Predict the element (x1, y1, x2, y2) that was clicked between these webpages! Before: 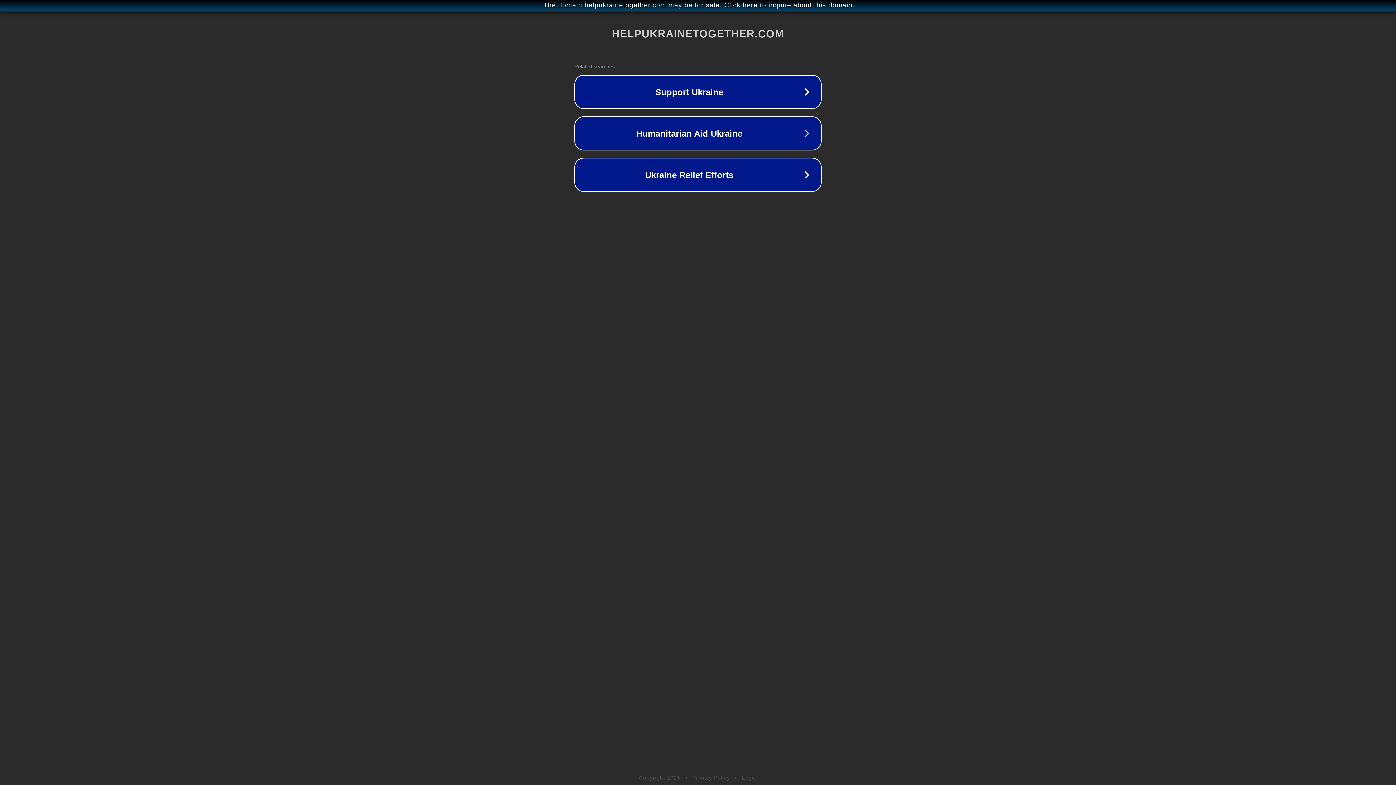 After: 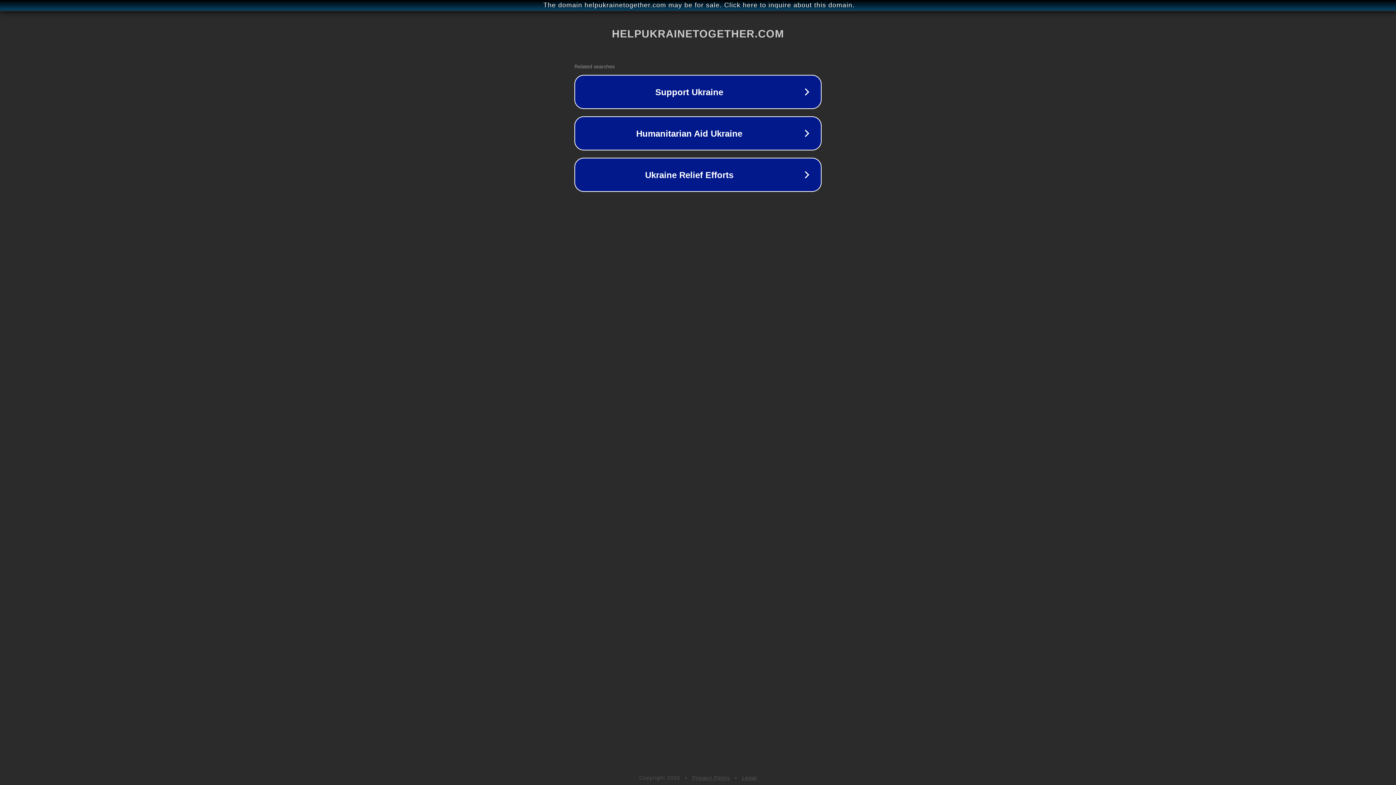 Action: label: Privacy Policy bbox: (692, 775, 730, 781)